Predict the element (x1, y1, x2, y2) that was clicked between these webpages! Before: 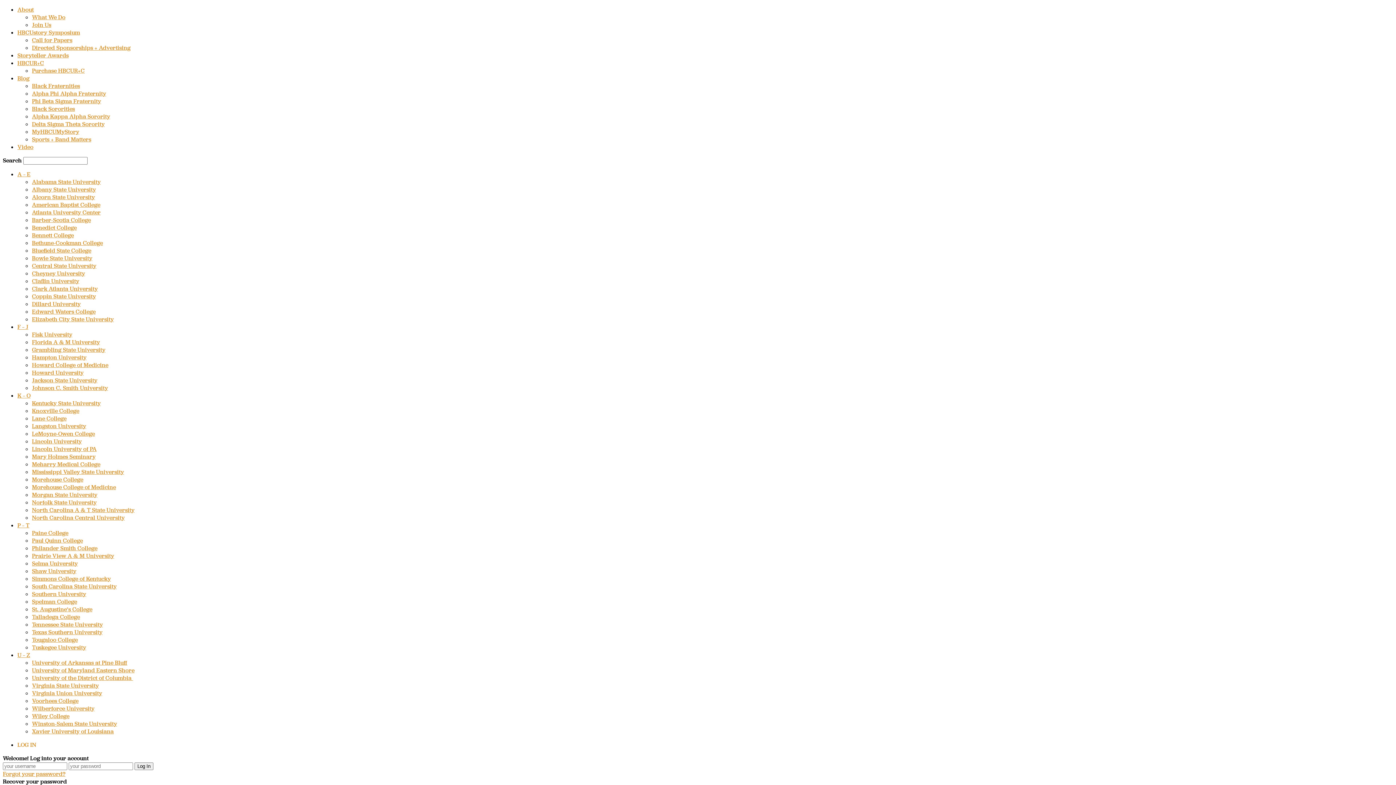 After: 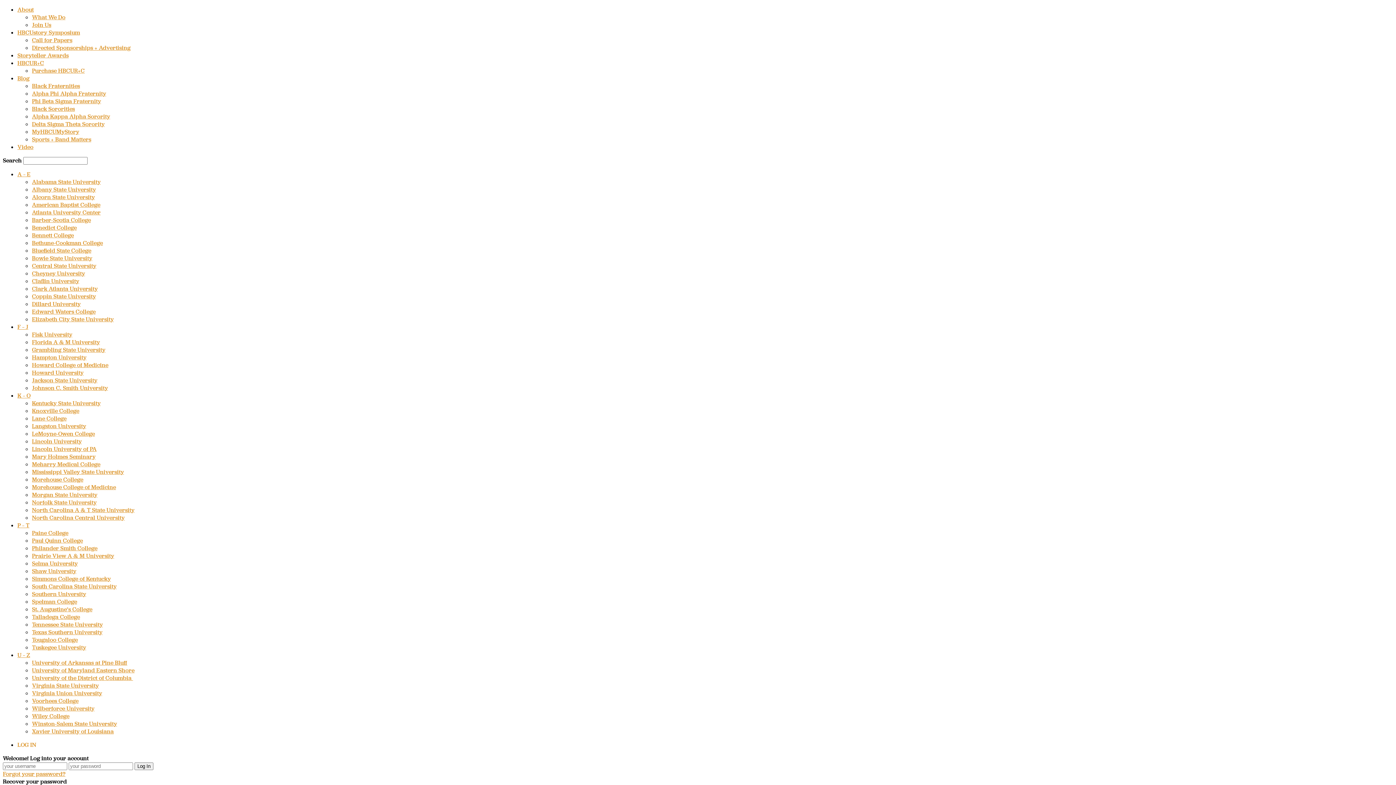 Action: bbox: (32, 120, 104, 128) label: Delta Sigma Theta Sorority